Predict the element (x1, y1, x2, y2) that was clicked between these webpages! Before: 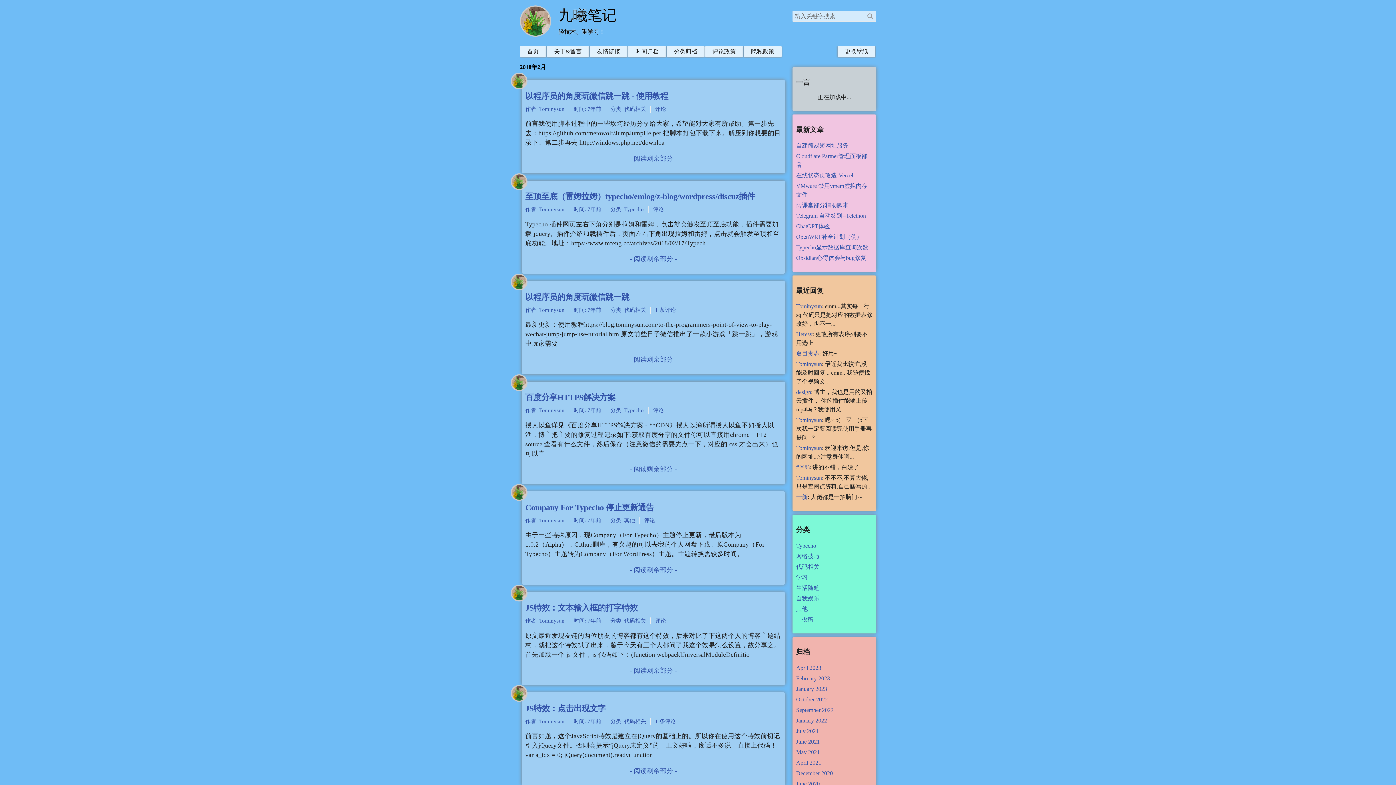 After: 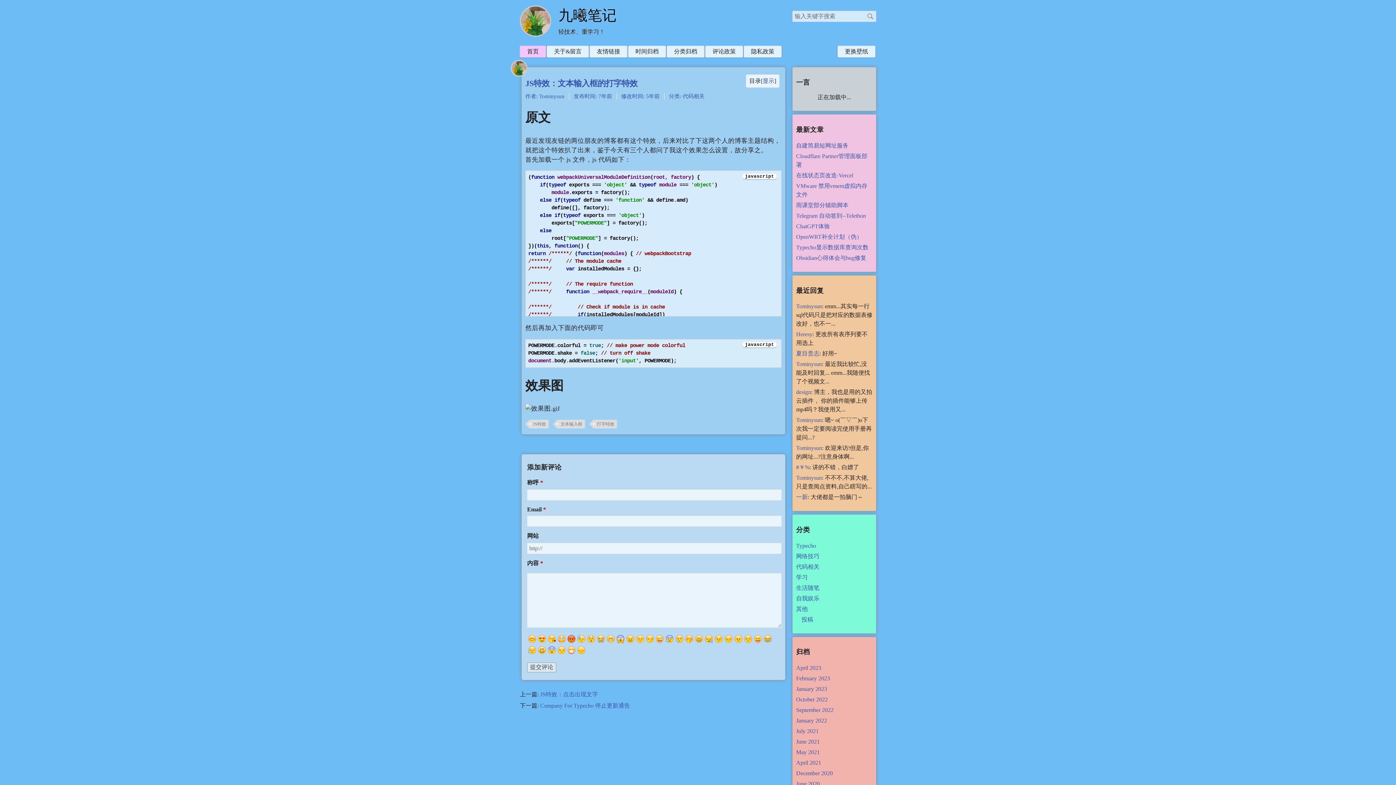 Action: label: 评论 bbox: (655, 618, 666, 624)